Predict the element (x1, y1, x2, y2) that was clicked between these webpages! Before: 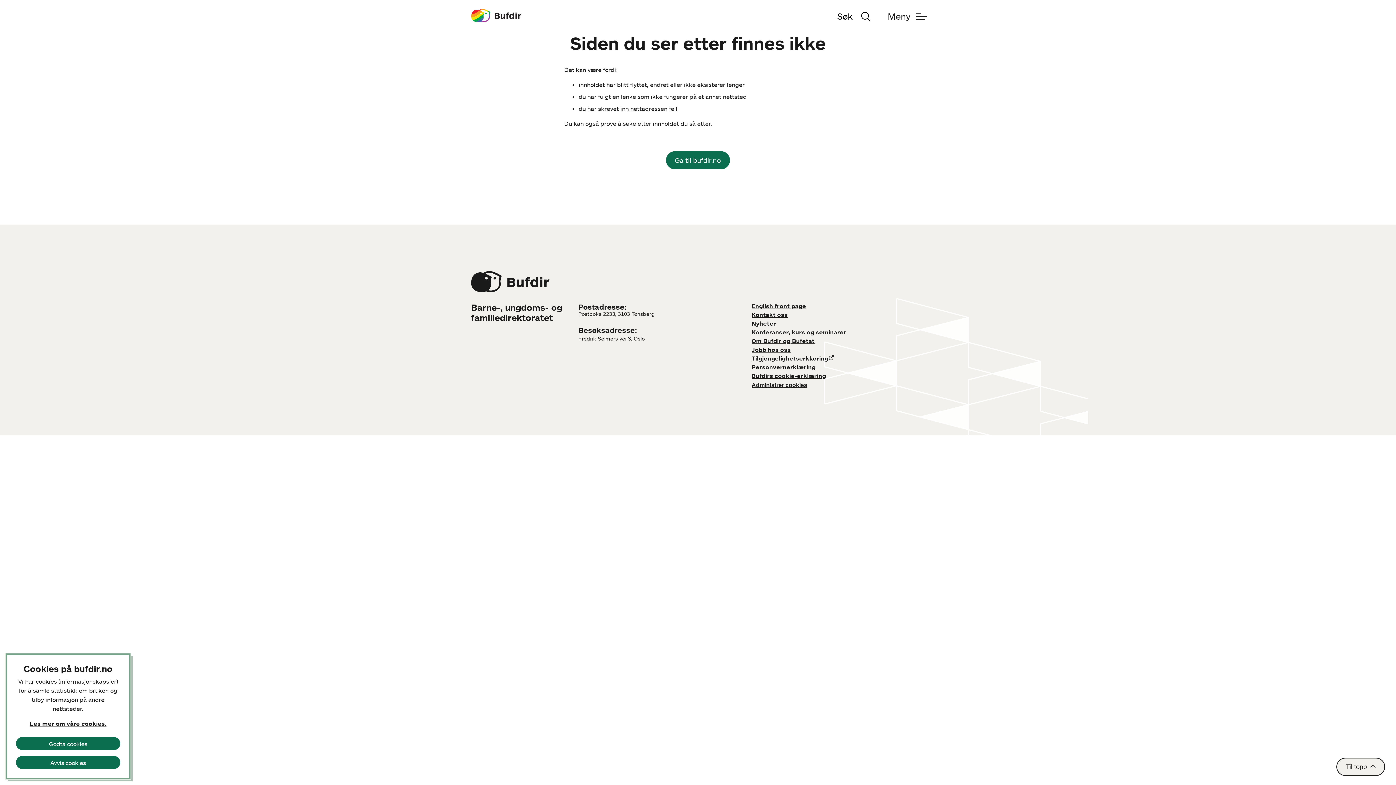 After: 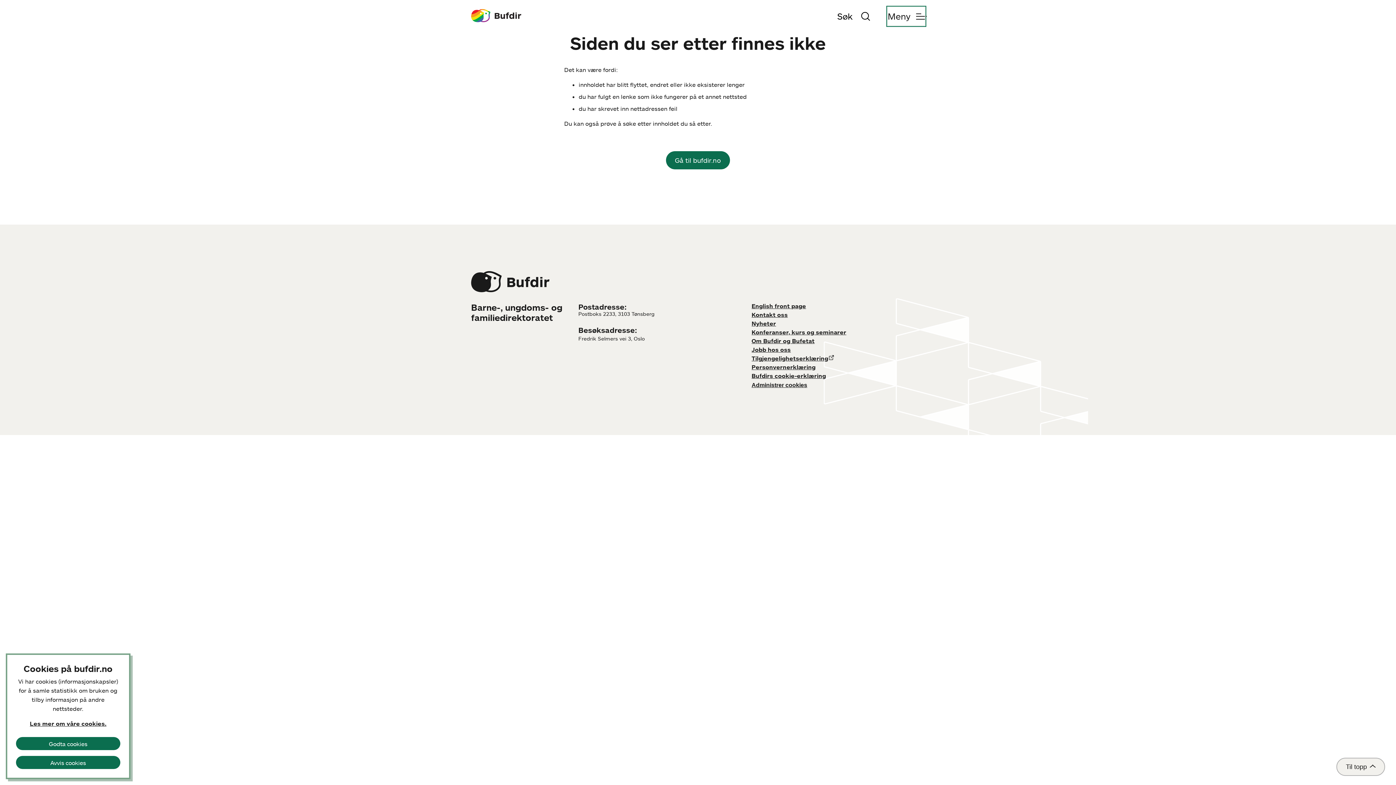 Action: bbox: (1336, 758, 1385, 776) label: Til topp